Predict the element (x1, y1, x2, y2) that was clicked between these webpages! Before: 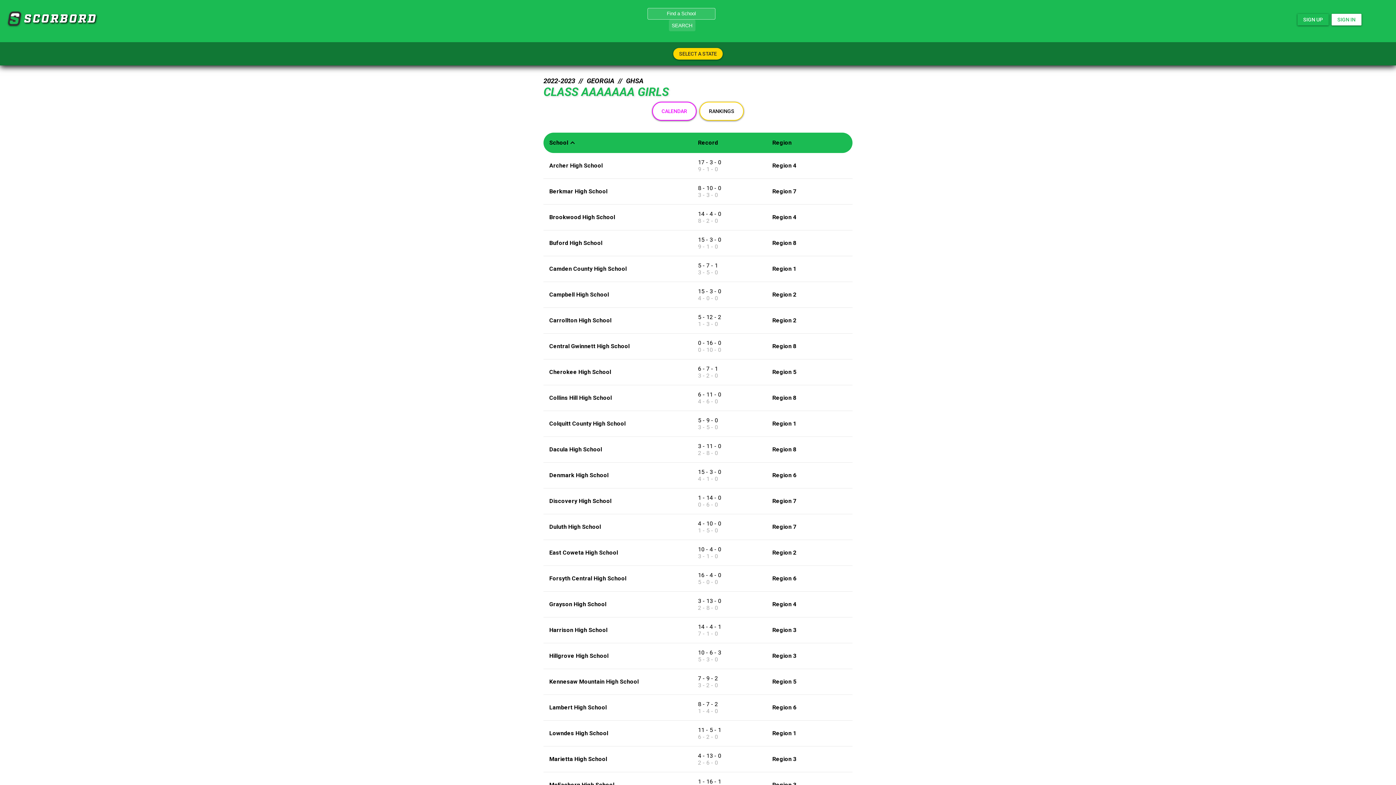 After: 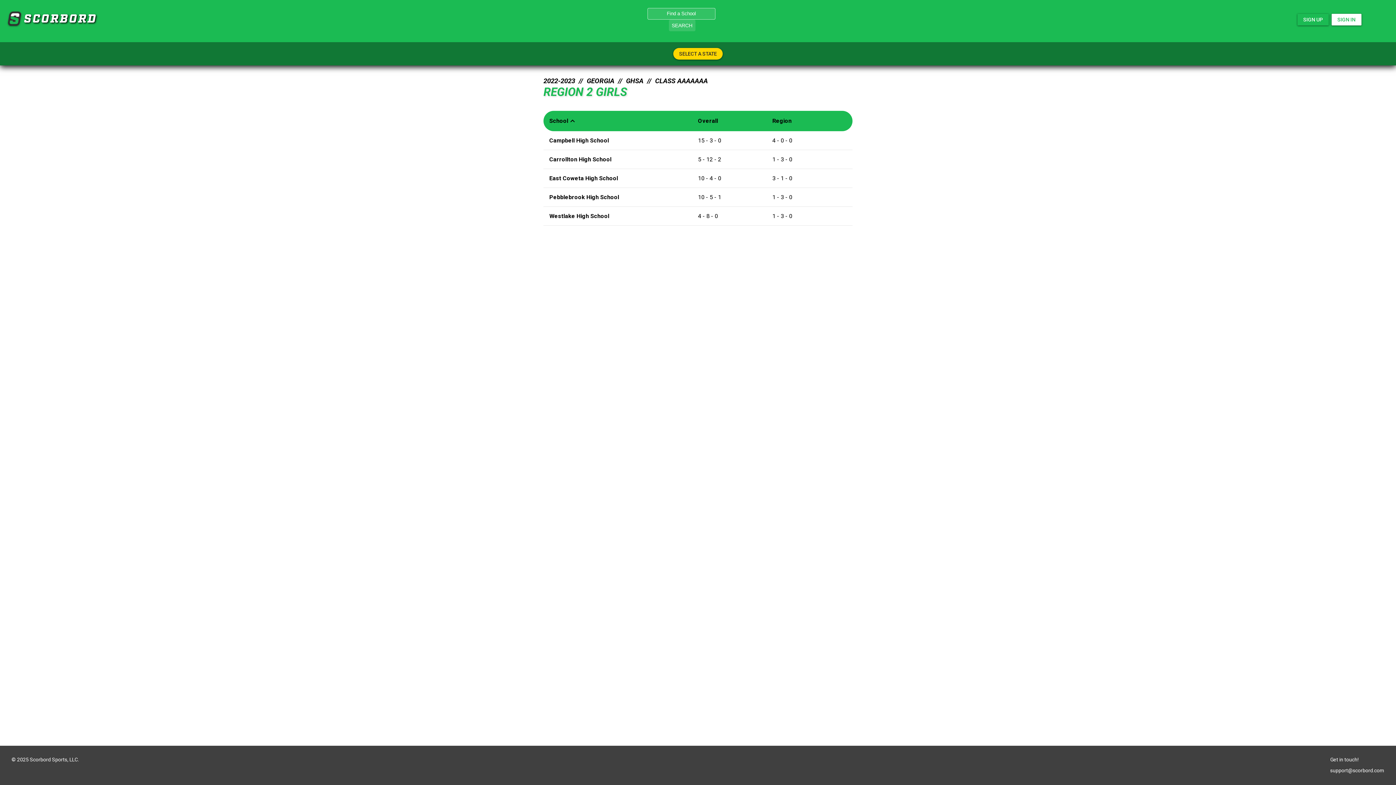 Action: bbox: (772, 291, 796, 298) label: Region 2